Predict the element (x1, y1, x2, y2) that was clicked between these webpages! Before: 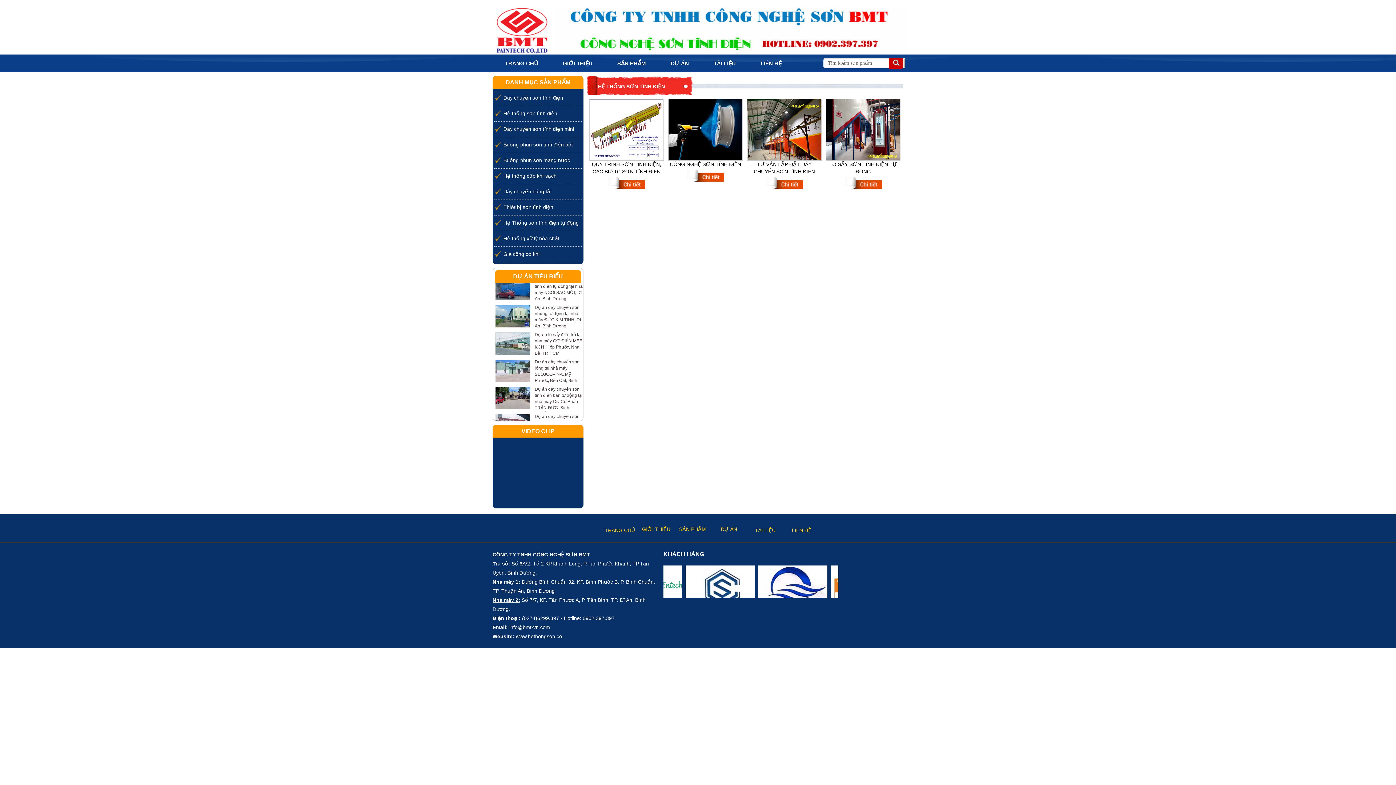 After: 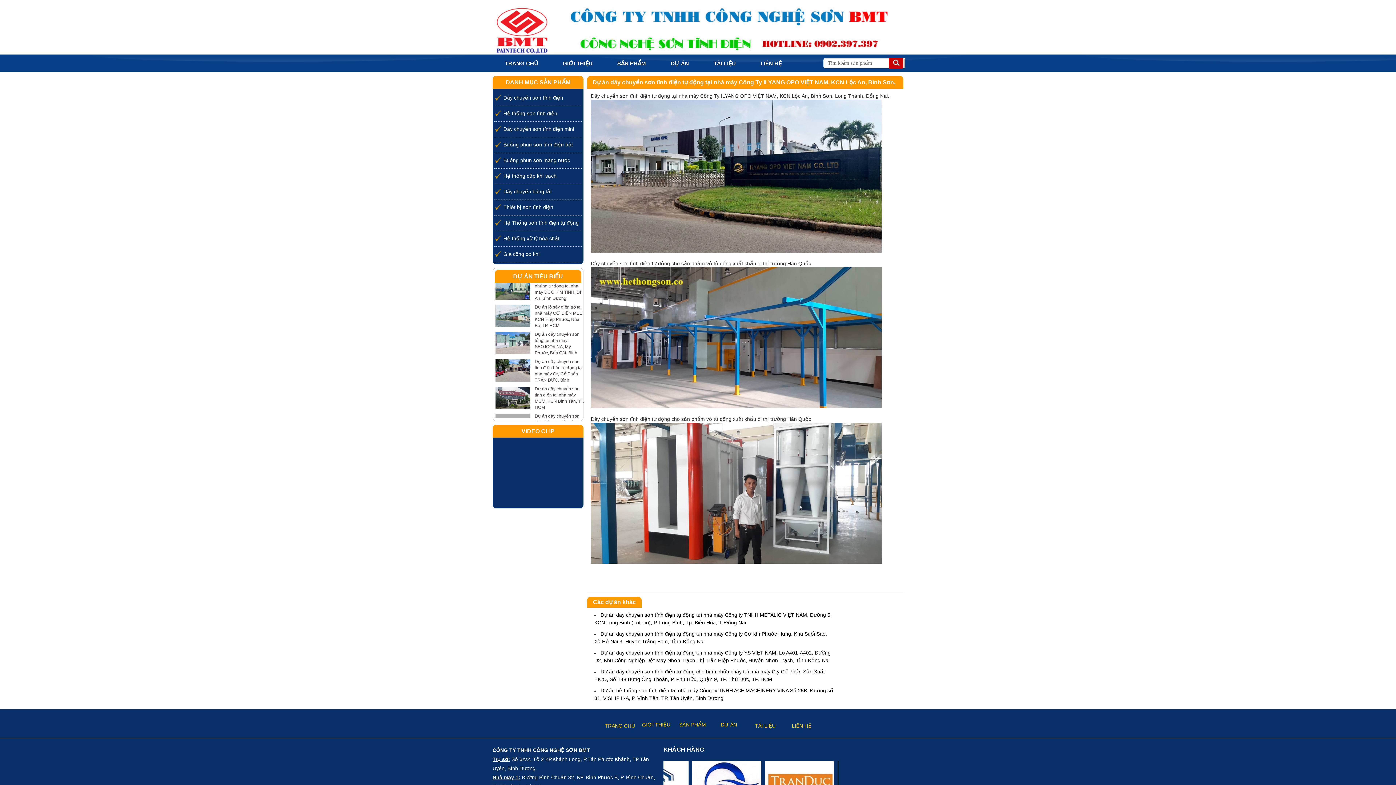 Action: bbox: (534, 351, 584, 388) label: Dự án dây chuyền sơn tĩnh điện tự động tại nhà máy Công Ty ILYANG OPO VIỆT NAM, KCN Lộc An, Bình Sơn, Long Thành, Đồng Nai.